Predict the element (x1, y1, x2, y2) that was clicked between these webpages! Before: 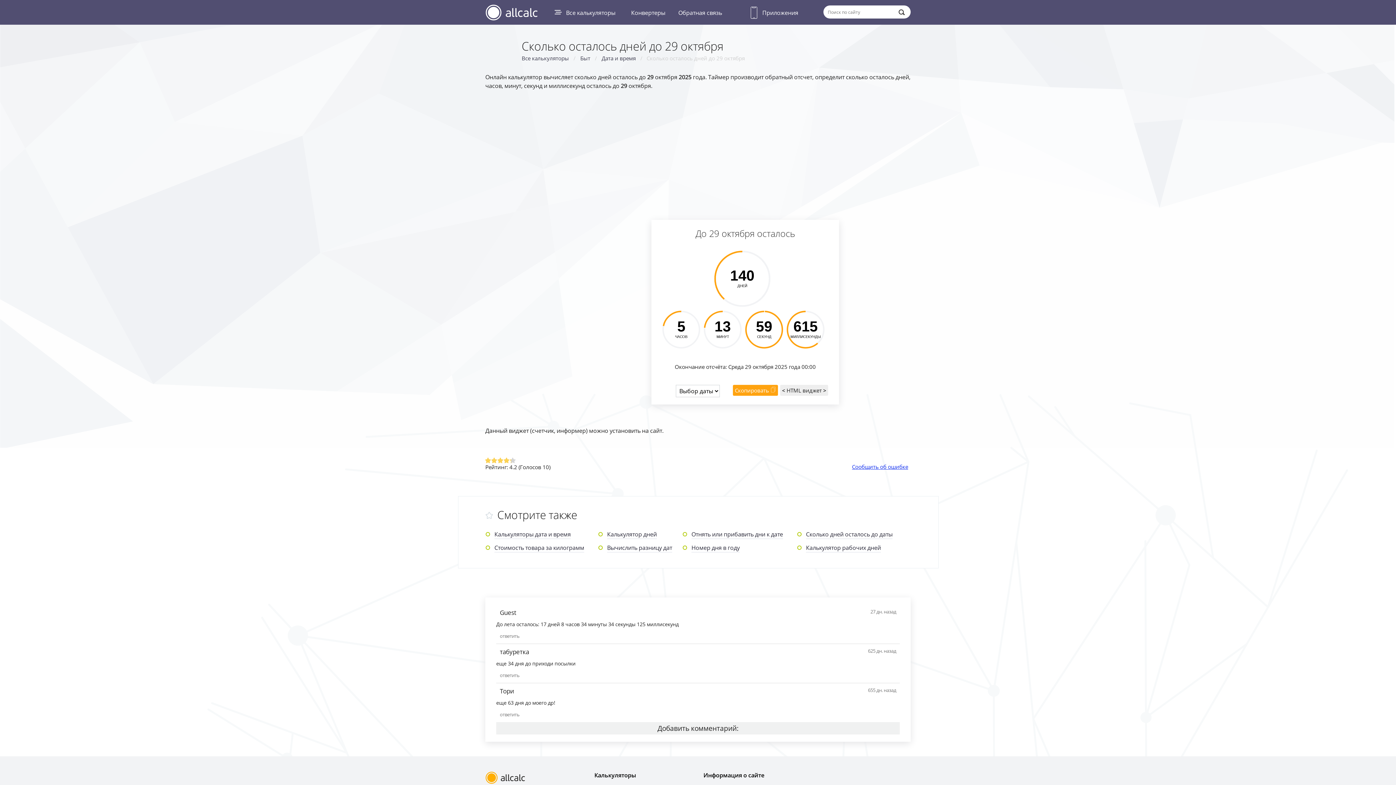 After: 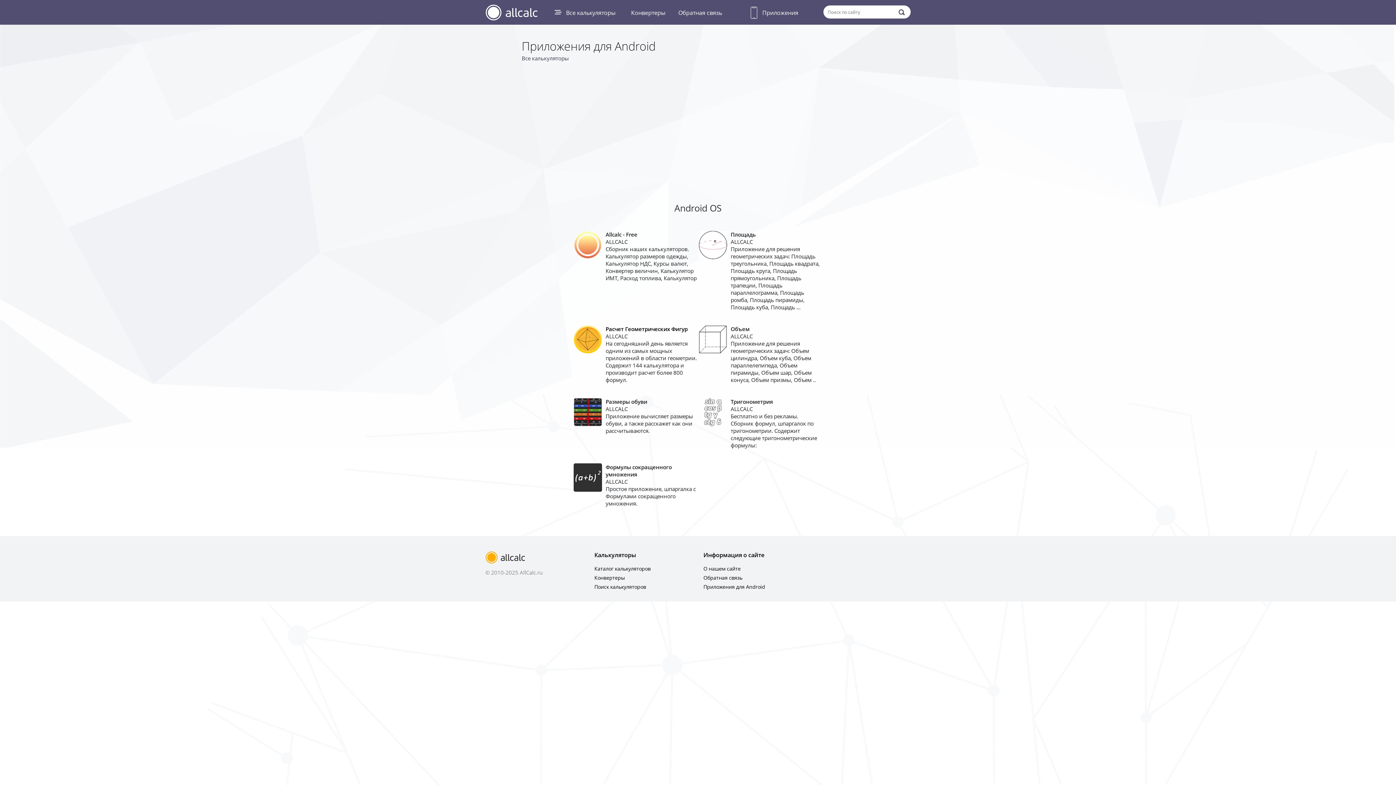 Action: label: Приложения bbox: (747, 6, 798, 18)